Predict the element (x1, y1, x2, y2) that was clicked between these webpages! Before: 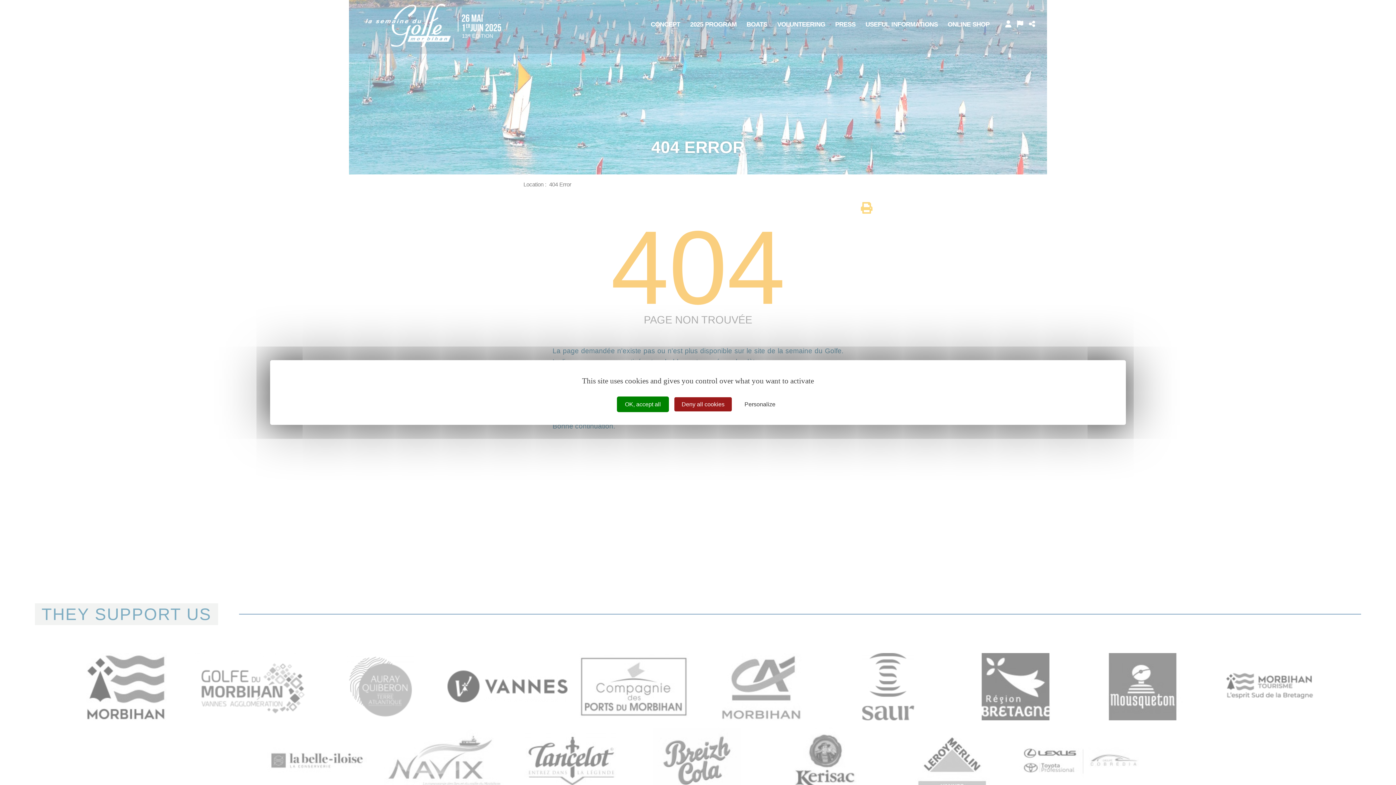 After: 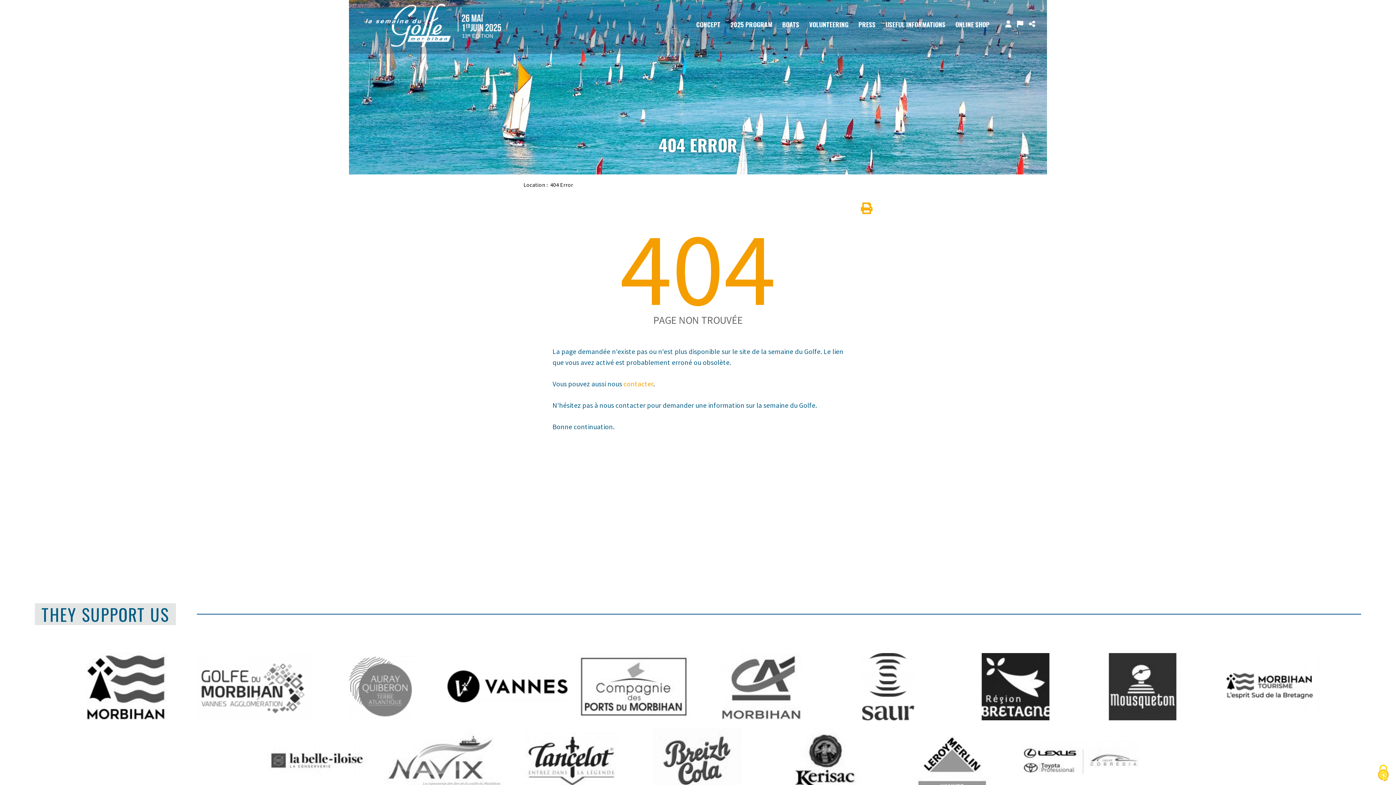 Action: bbox: (617, 396, 669, 412) label: OK, accept all